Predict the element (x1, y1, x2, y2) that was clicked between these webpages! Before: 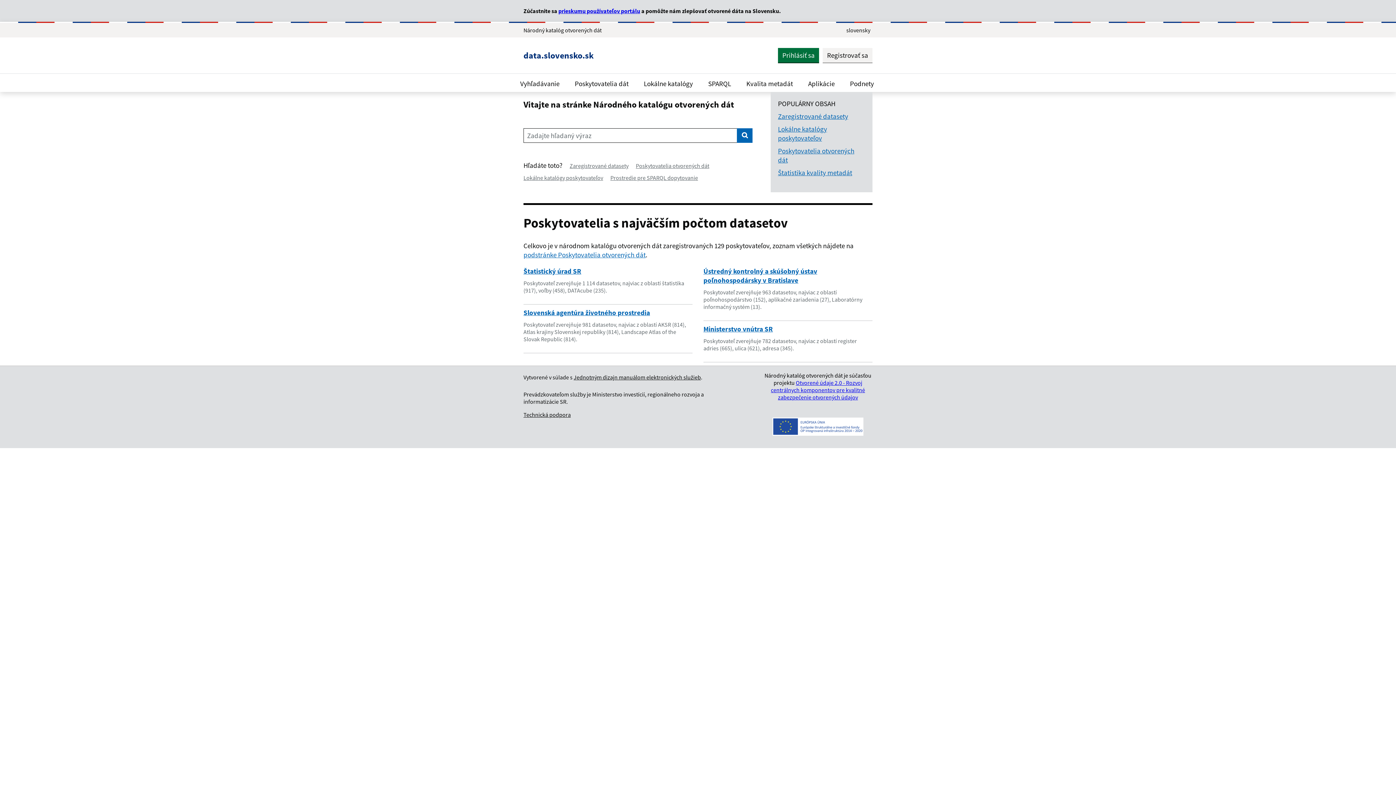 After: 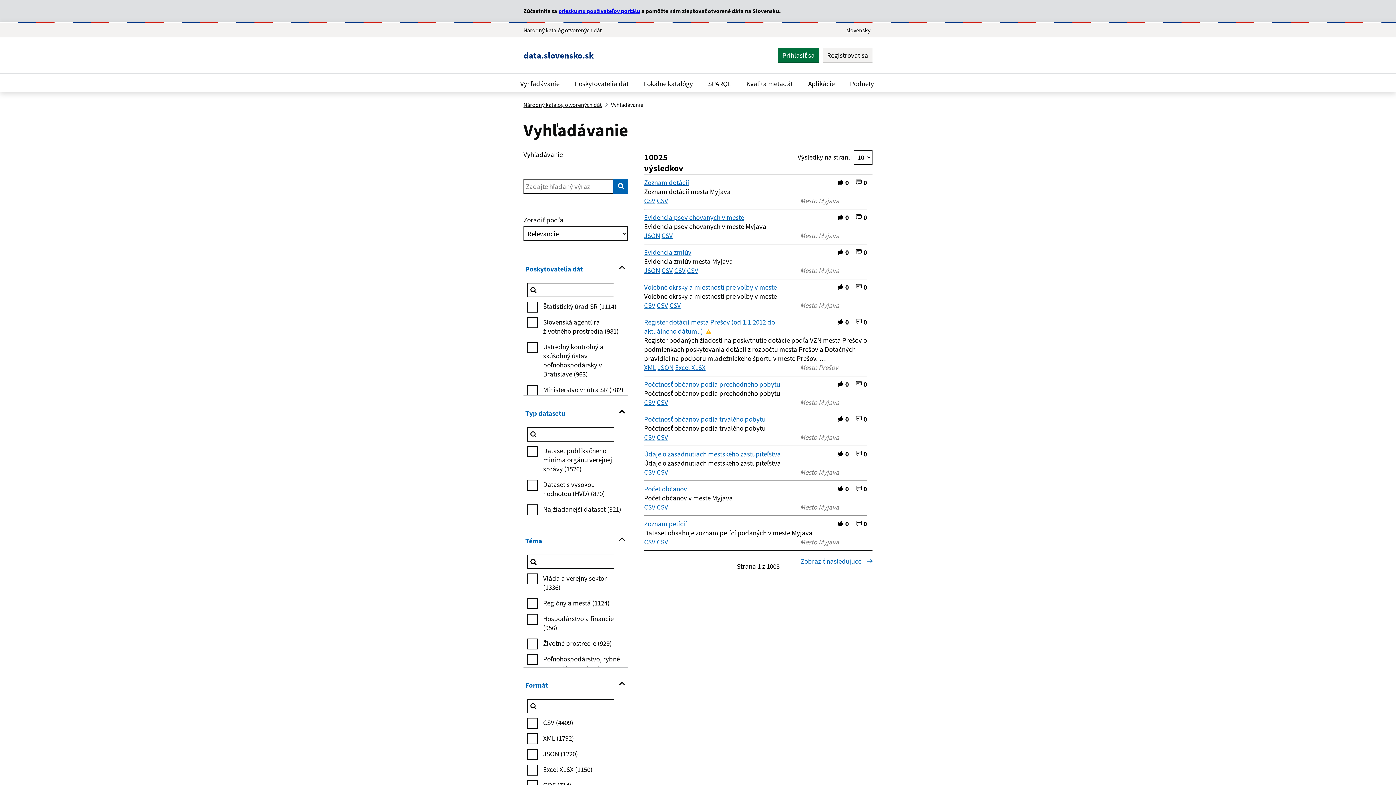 Action: bbox: (737, 128, 752, 142) label: Vyhľadávanie